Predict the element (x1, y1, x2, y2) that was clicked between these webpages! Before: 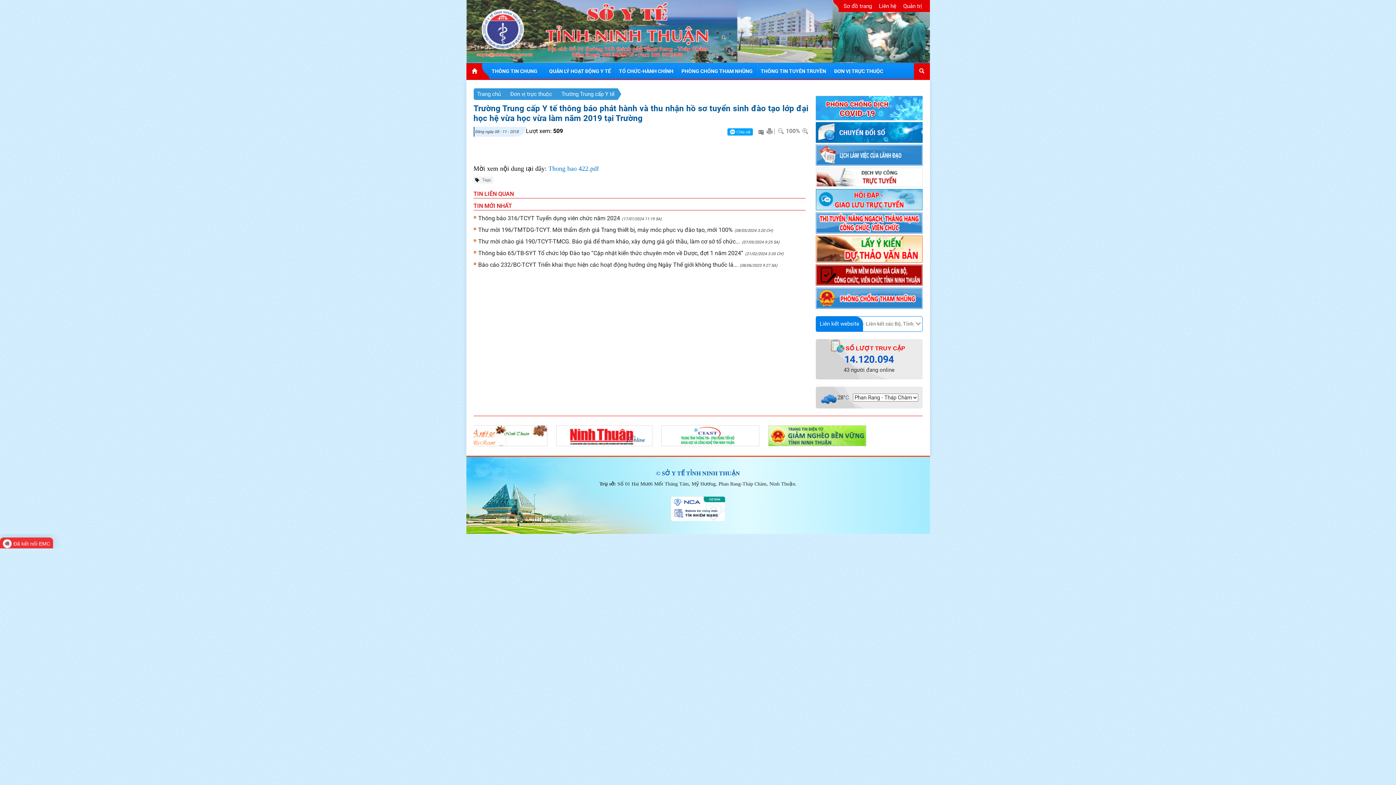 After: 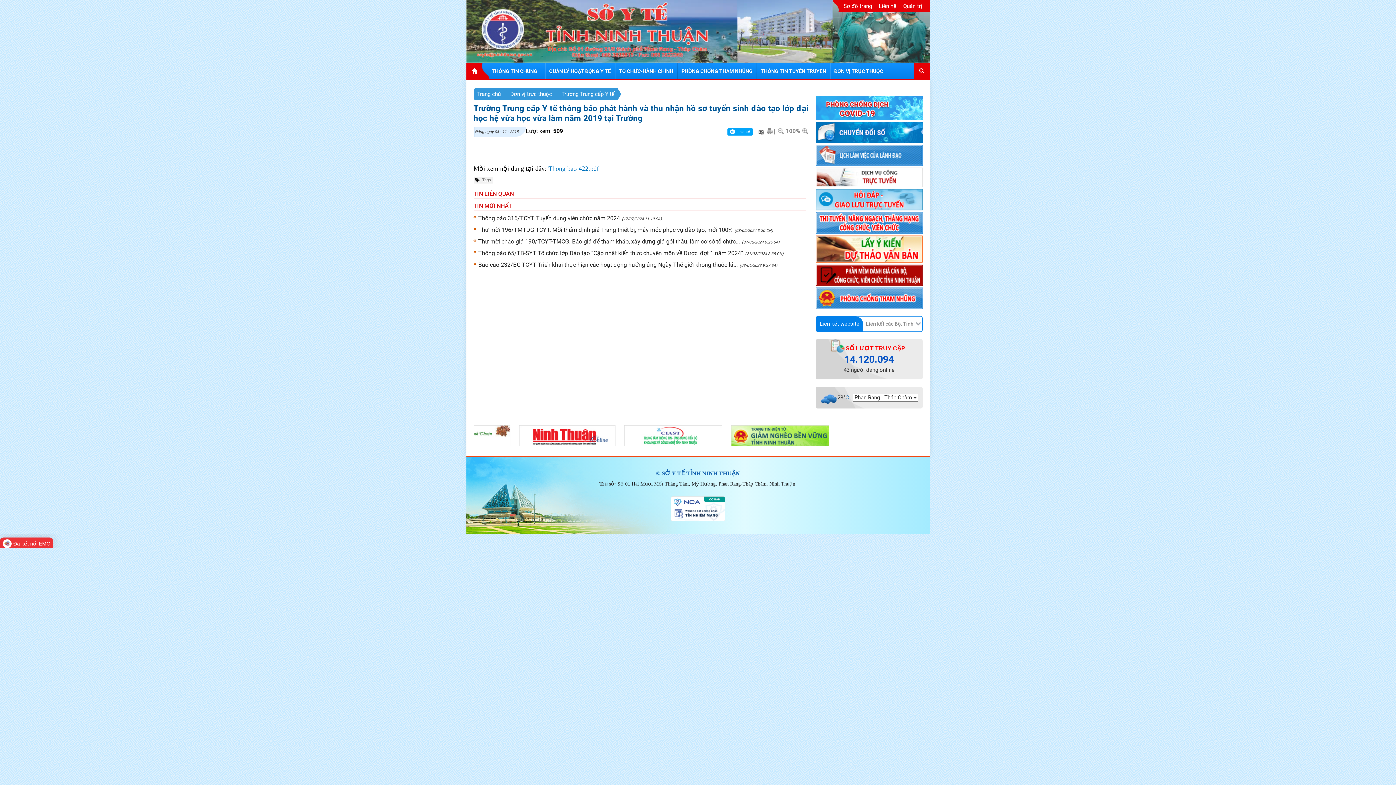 Action: bbox: (815, 272, 922, 279)